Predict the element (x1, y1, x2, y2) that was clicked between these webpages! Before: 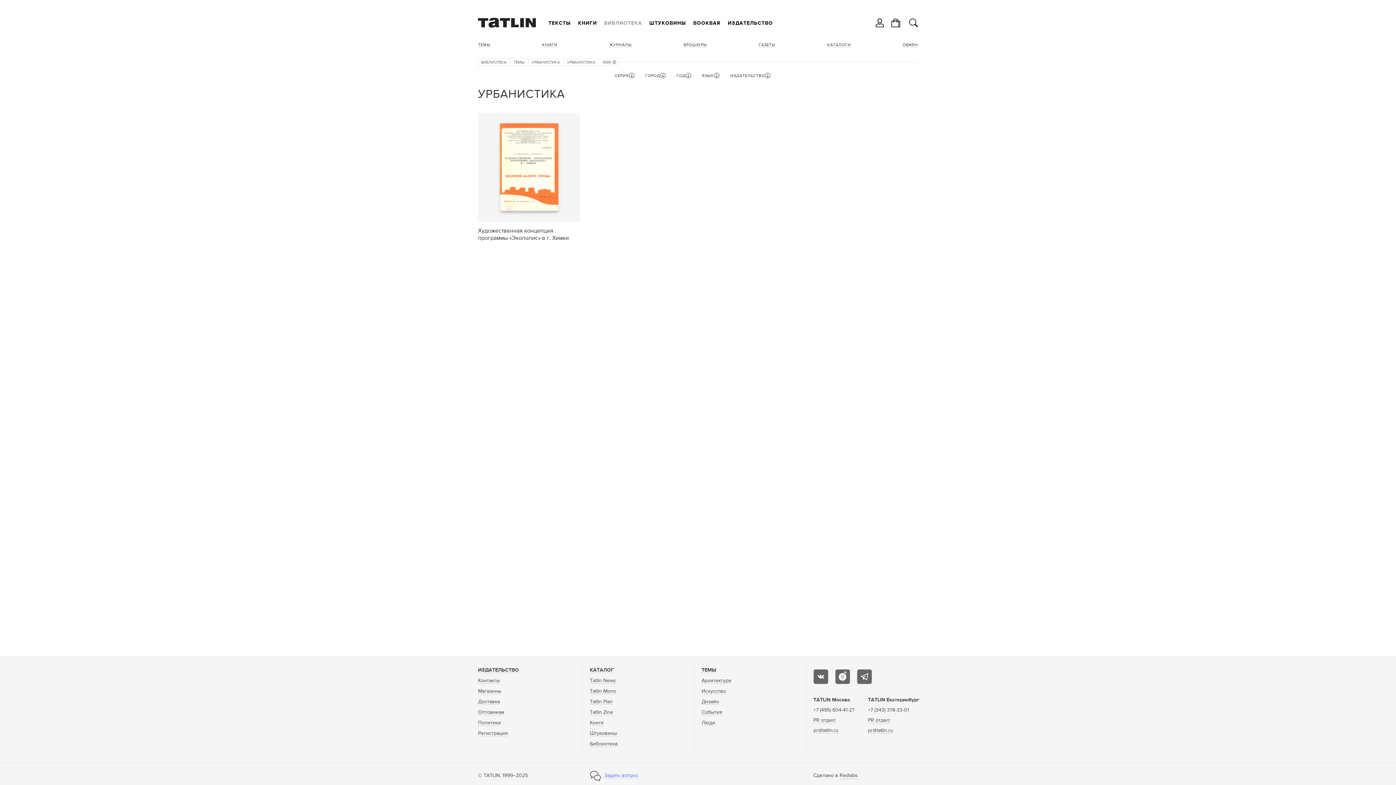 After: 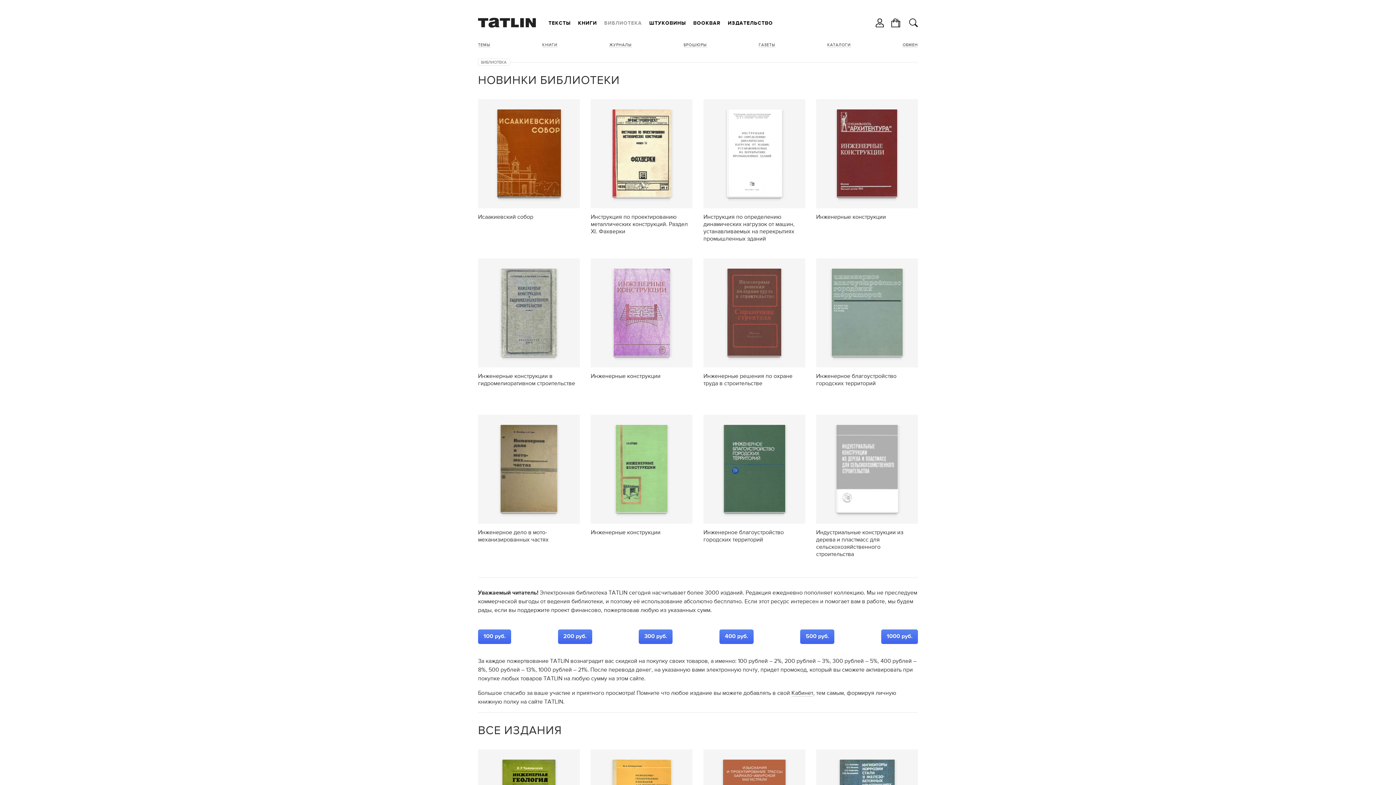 Action: bbox: (478, 58, 509, 66) label: БИБЛИОТЕКА